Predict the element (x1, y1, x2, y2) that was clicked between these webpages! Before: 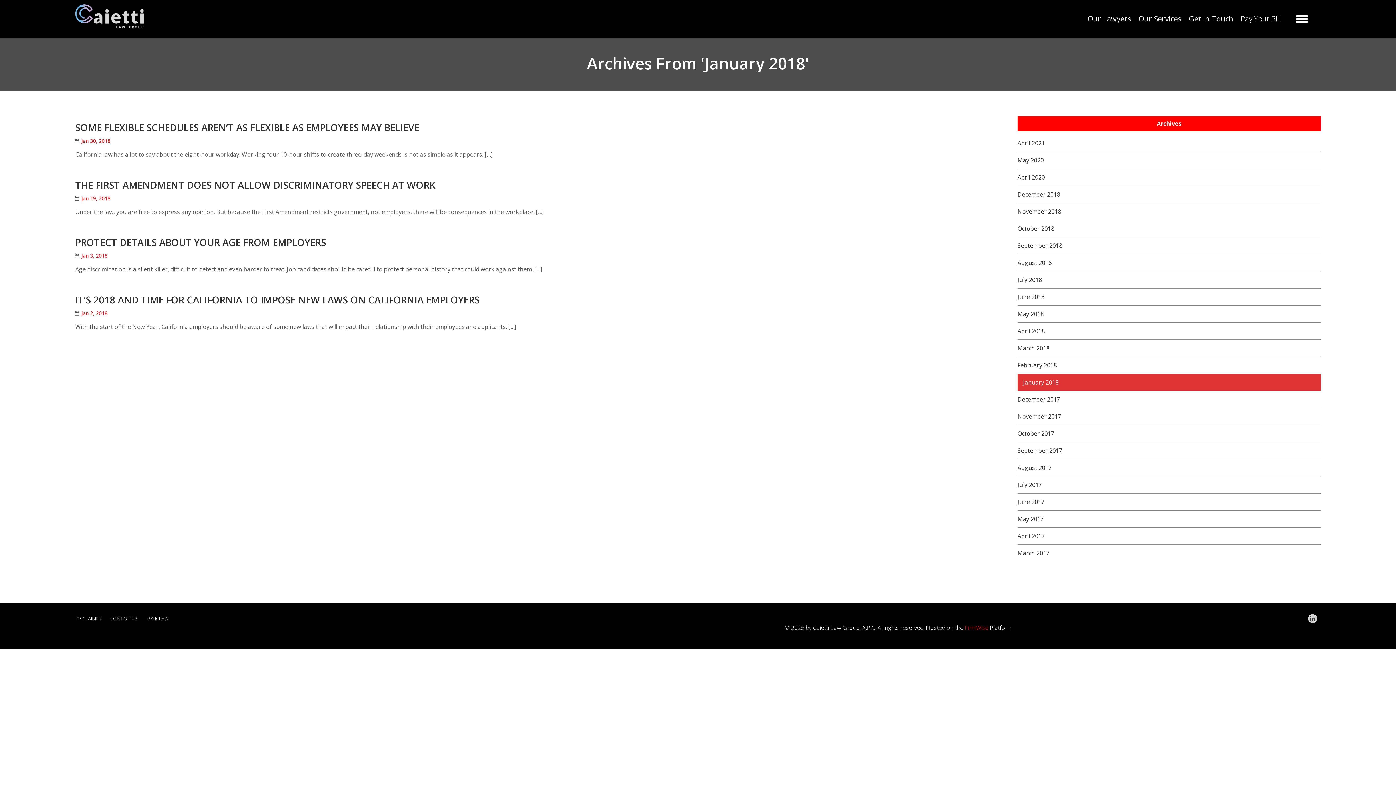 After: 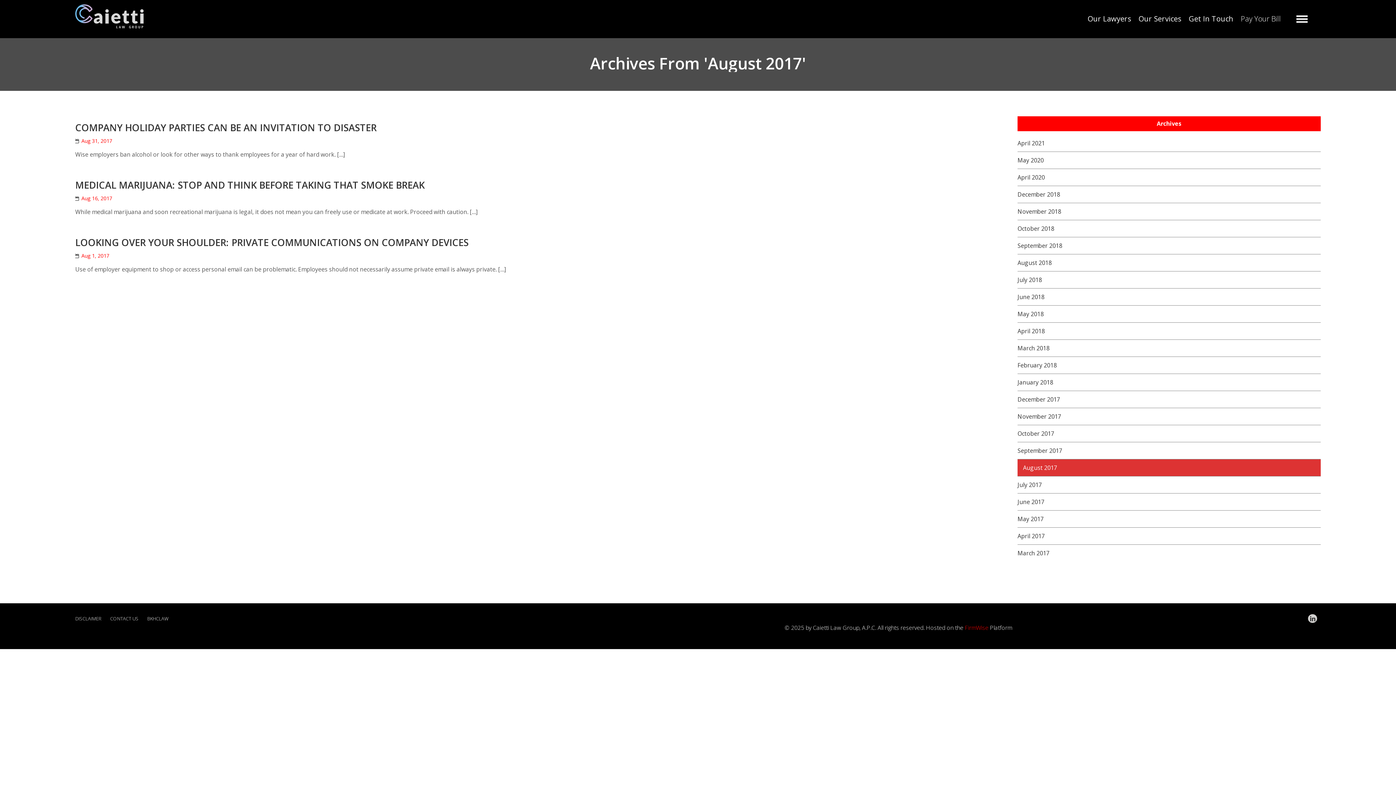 Action: label: August 2017 bbox: (1017, 459, 1052, 476)